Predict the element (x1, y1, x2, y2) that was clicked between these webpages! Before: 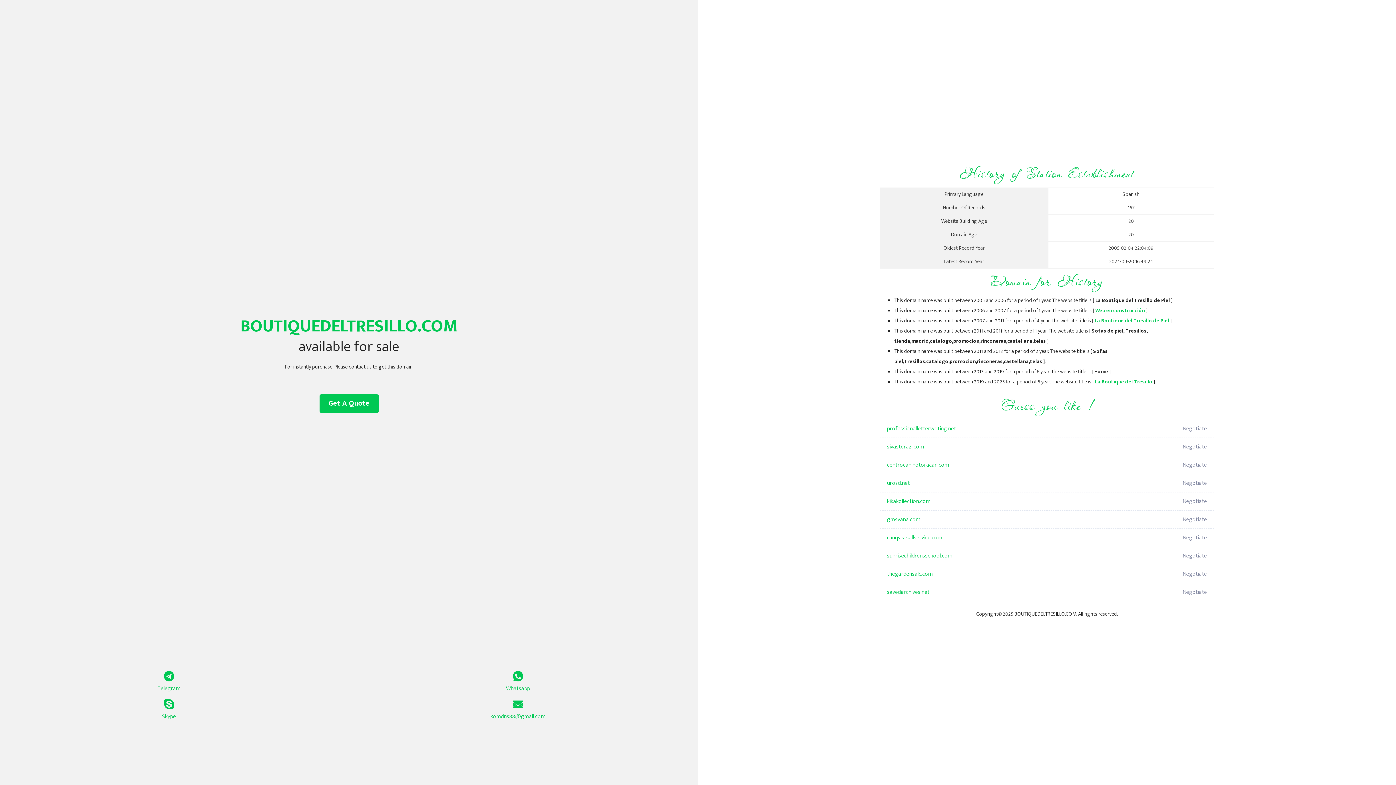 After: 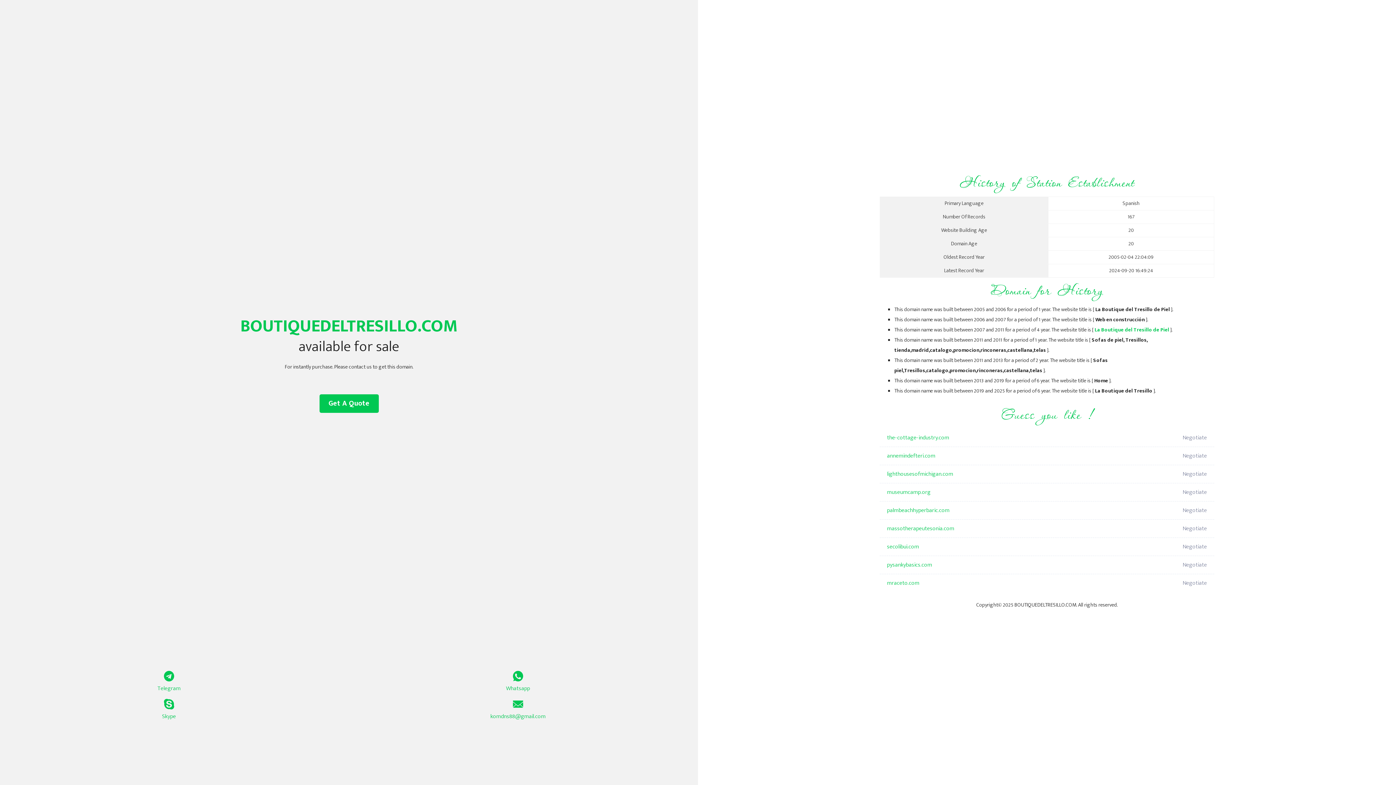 Action: label: La Boutique del Tresillo de Piel bbox: (1094, 316, 1169, 325)